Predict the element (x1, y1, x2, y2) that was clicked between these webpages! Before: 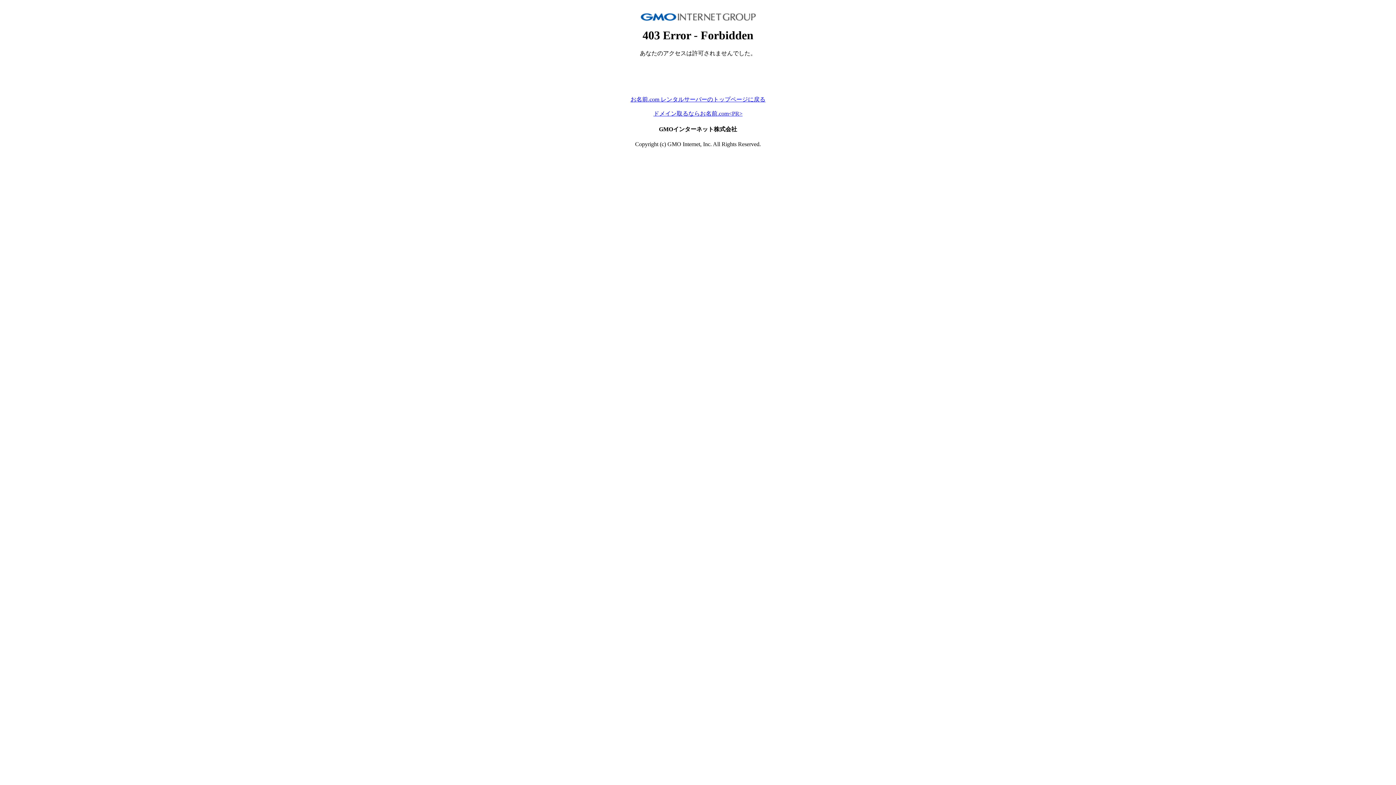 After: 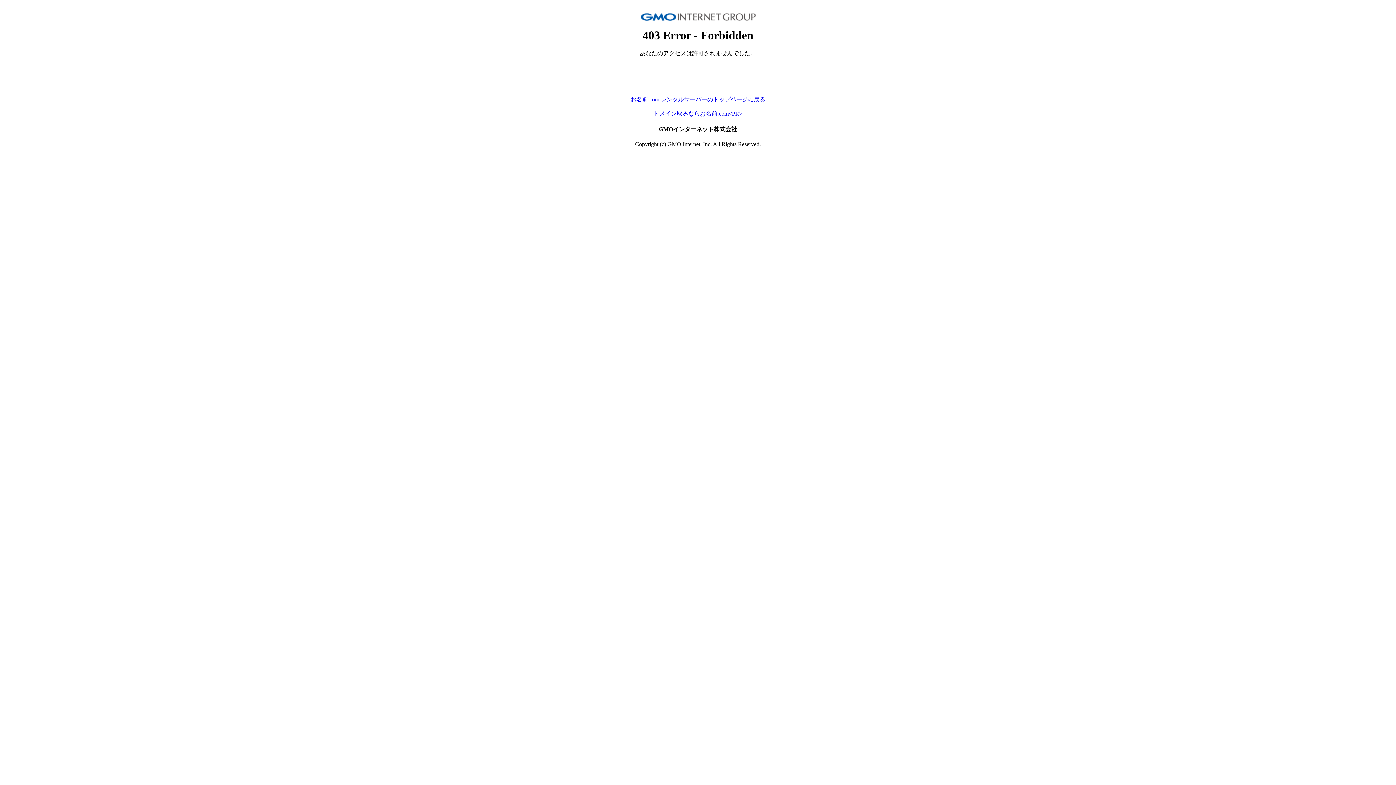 Action: label: ドメイン取るならお名前.com<PR> bbox: (653, 110, 742, 116)